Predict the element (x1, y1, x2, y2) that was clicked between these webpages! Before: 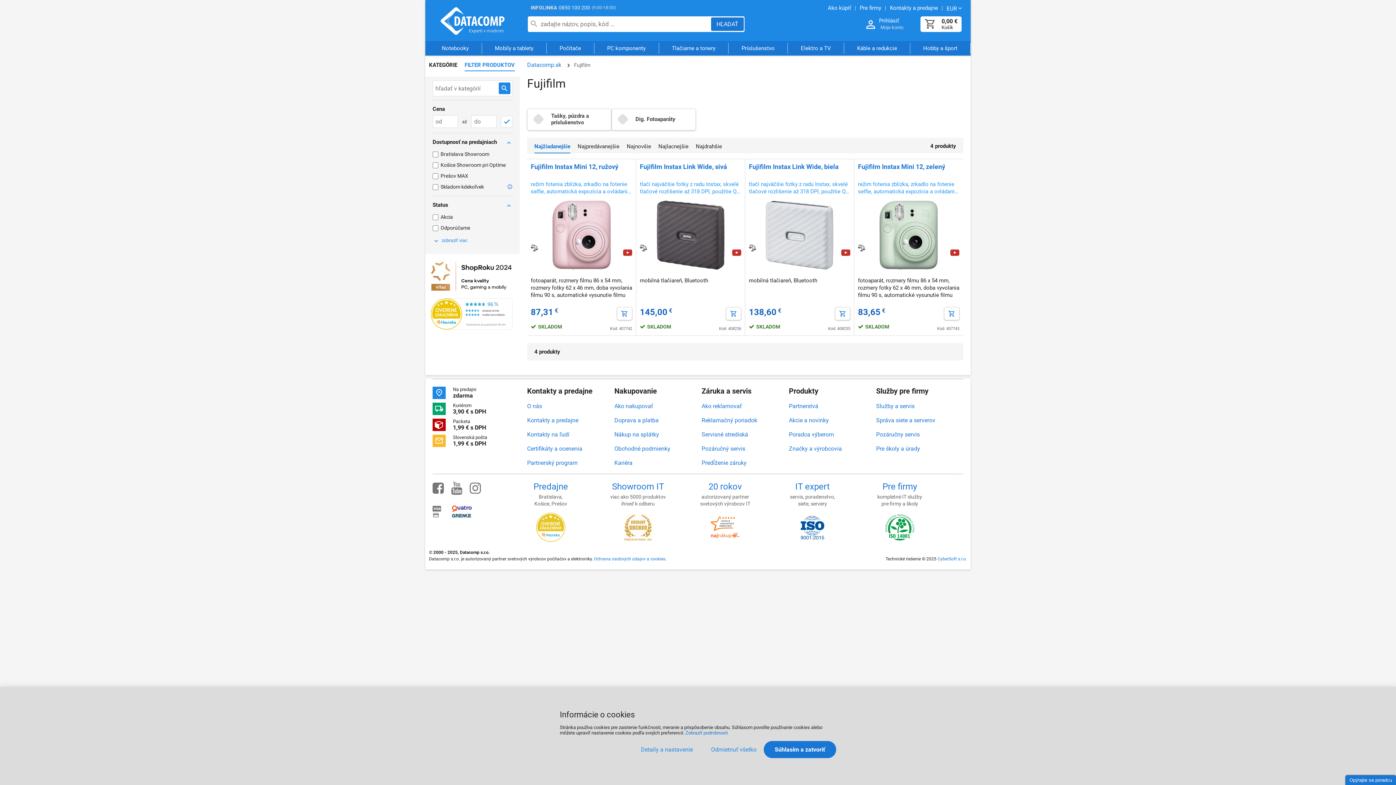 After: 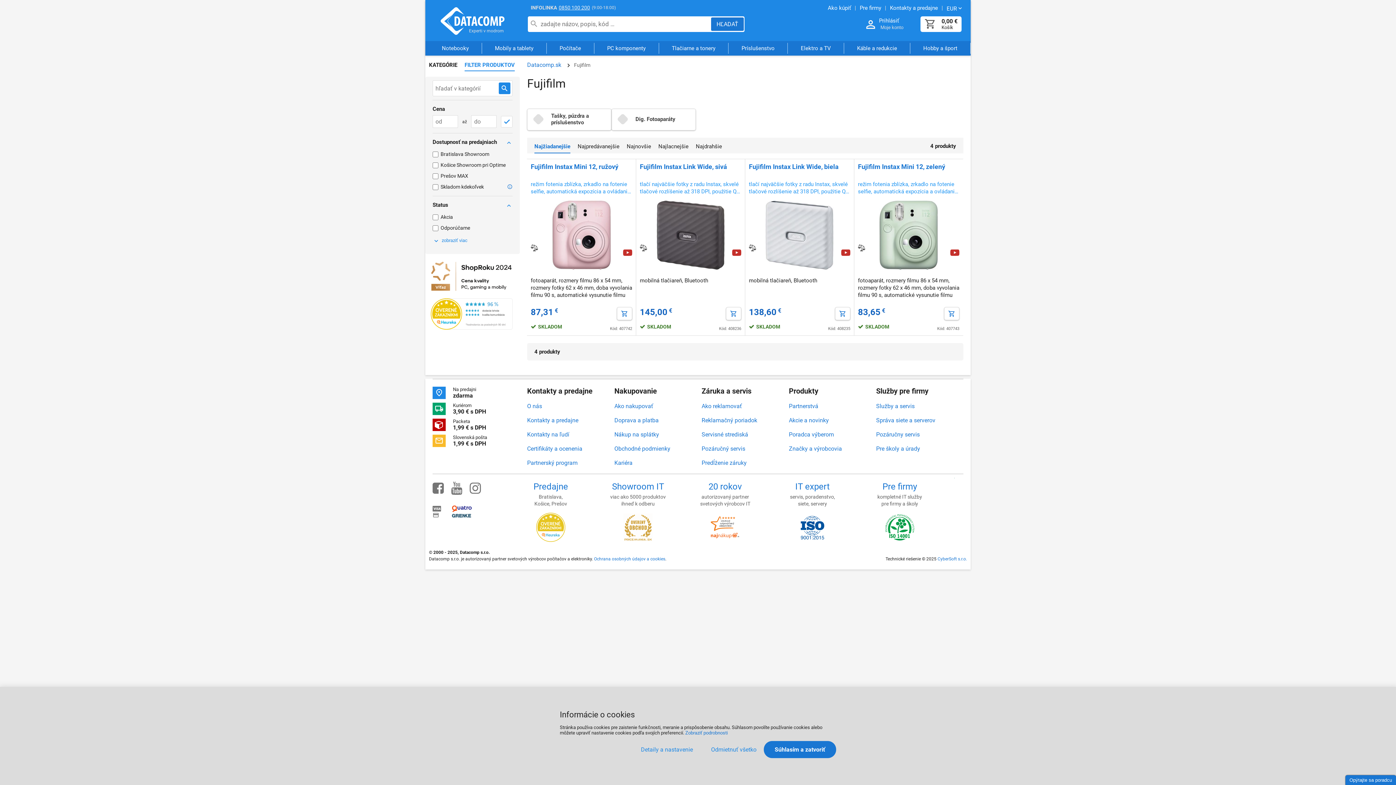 Action: label: 0850 100 200 bbox: (558, 4, 590, 10)